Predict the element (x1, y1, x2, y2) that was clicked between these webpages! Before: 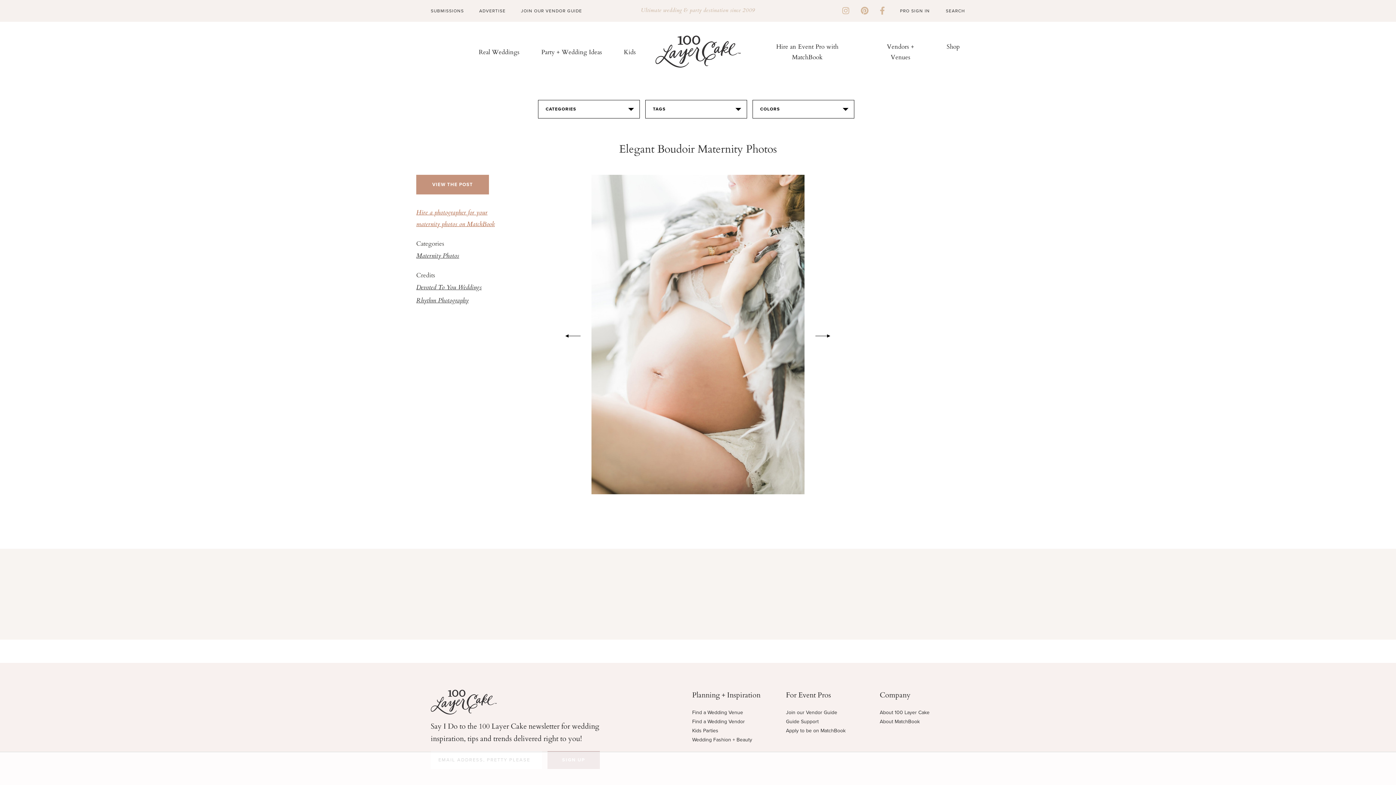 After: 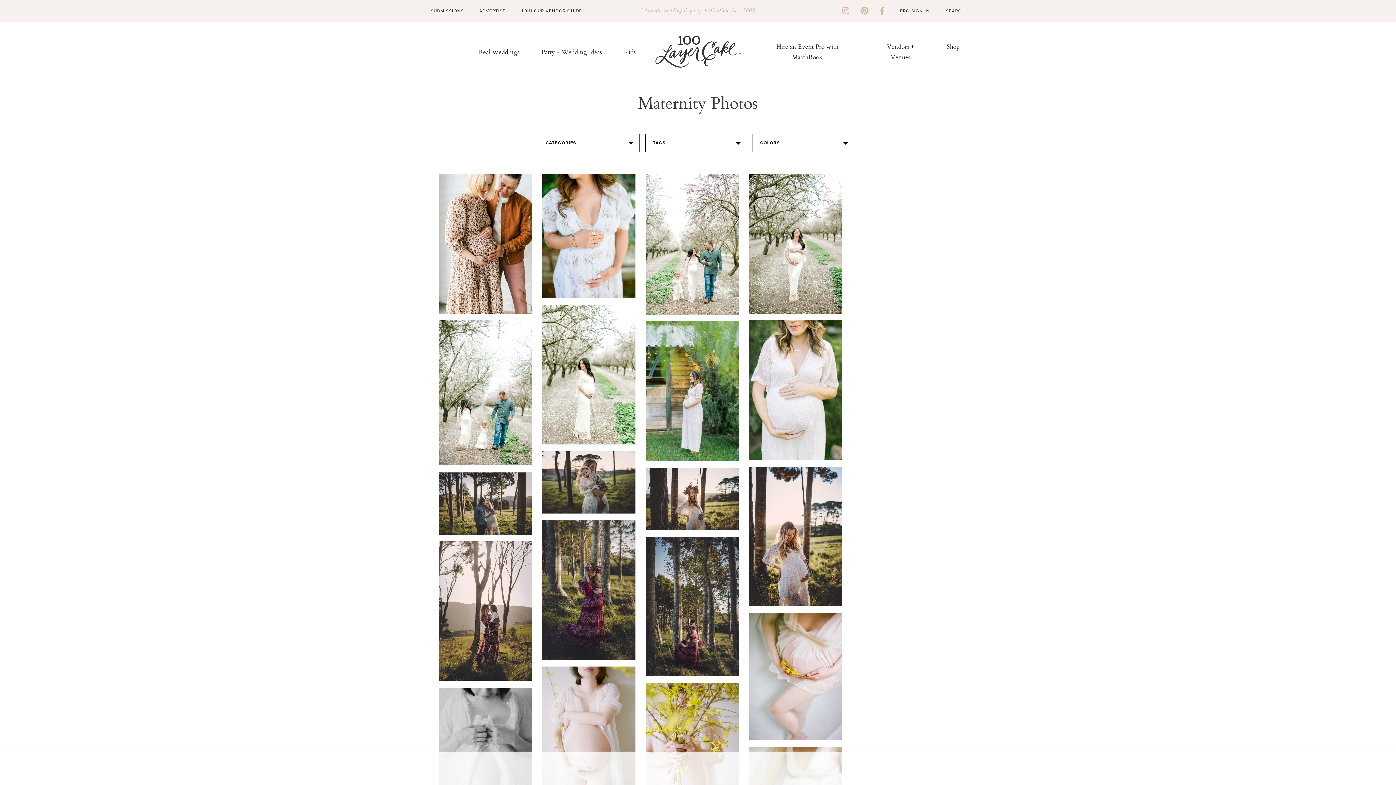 Action: label: Maternity Photos bbox: (416, 251, 459, 261)